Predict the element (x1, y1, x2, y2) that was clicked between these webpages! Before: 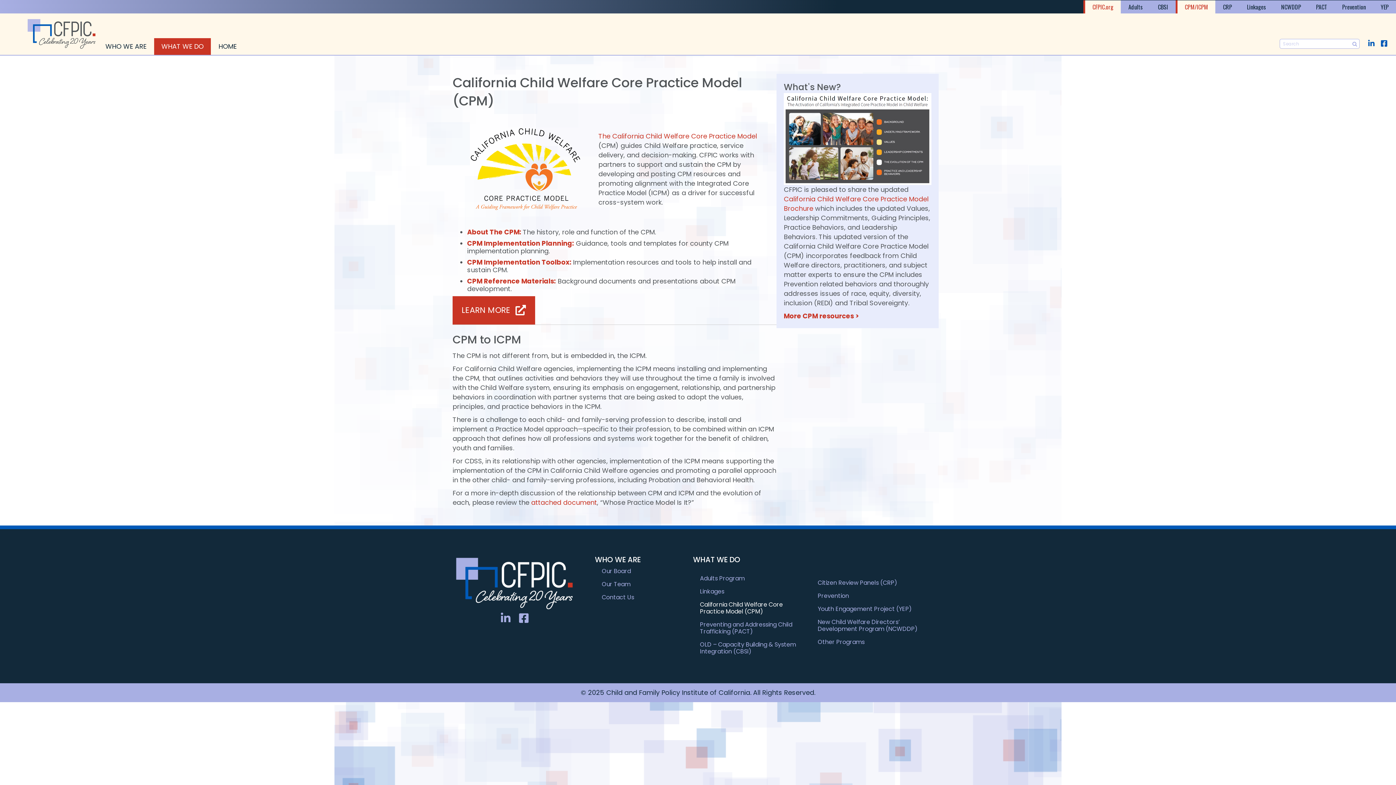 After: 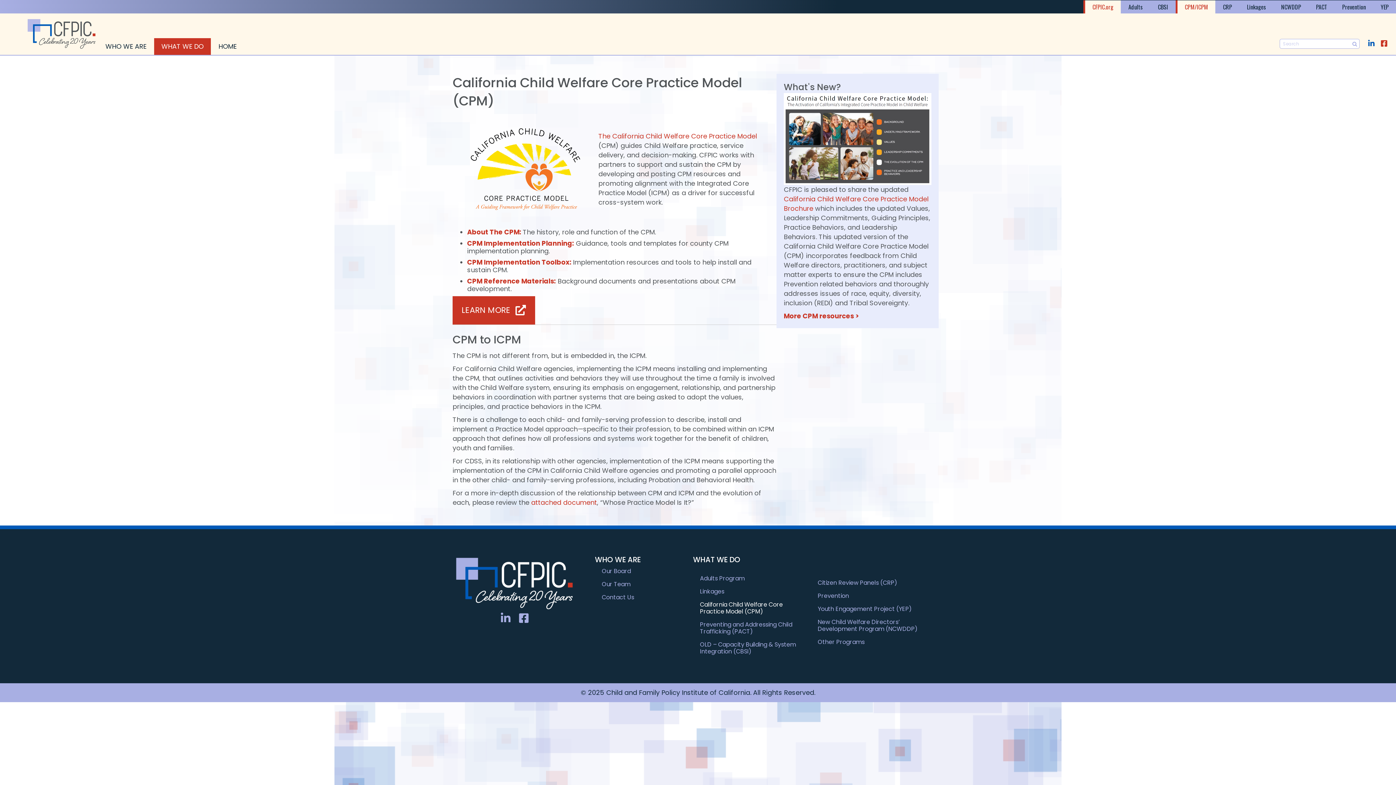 Action: bbox: (1380, 38, 1389, 48)